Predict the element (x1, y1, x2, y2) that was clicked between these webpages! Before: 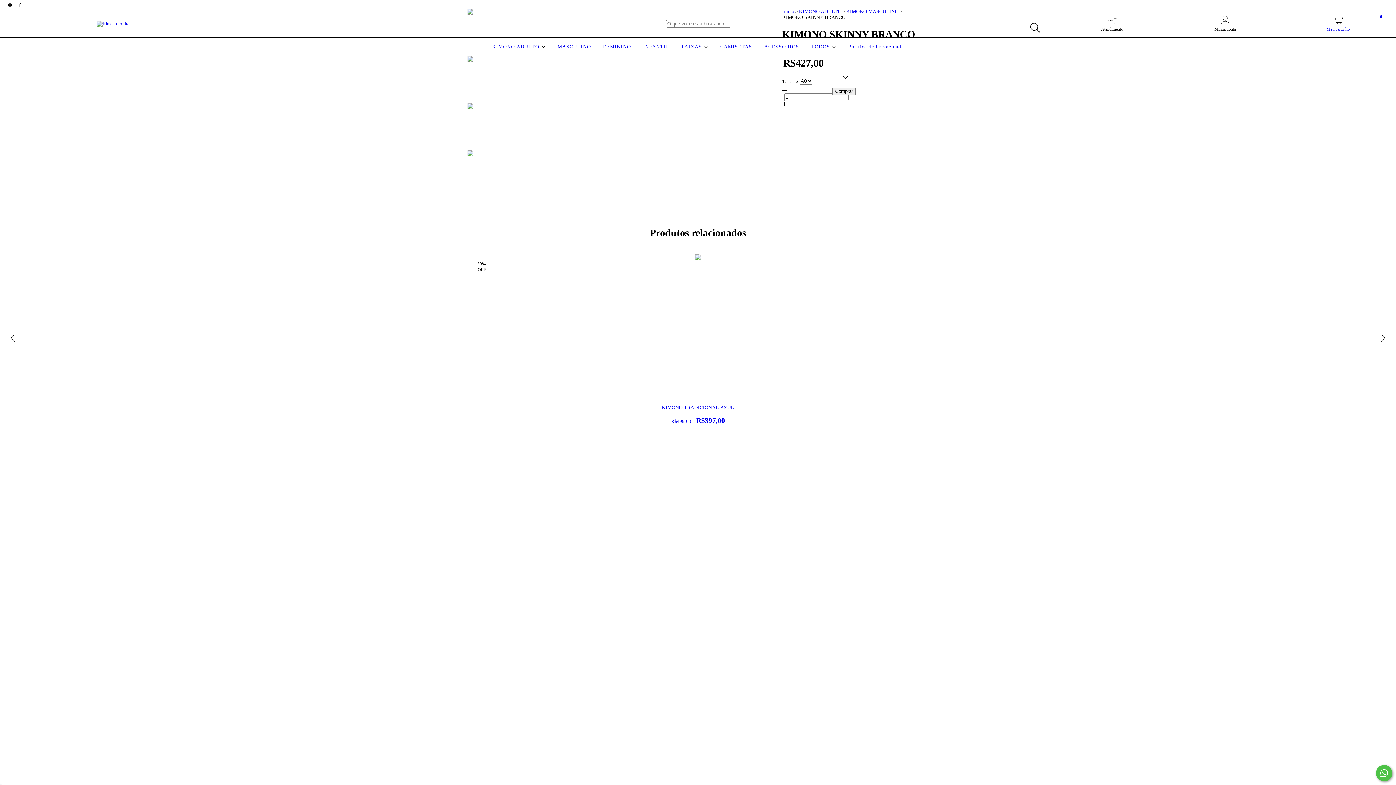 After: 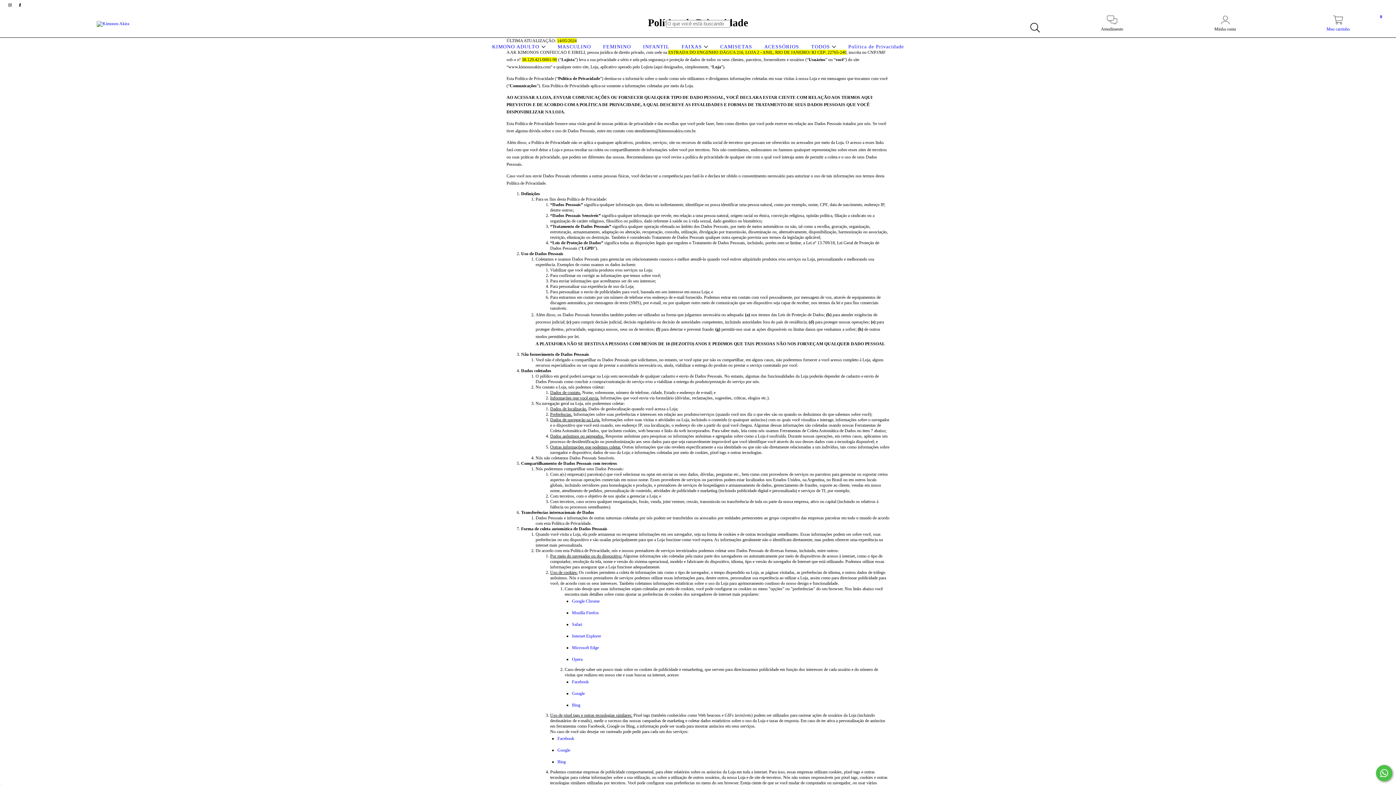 Action: bbox: (846, 44, 905, 49) label: Política de Privacidade